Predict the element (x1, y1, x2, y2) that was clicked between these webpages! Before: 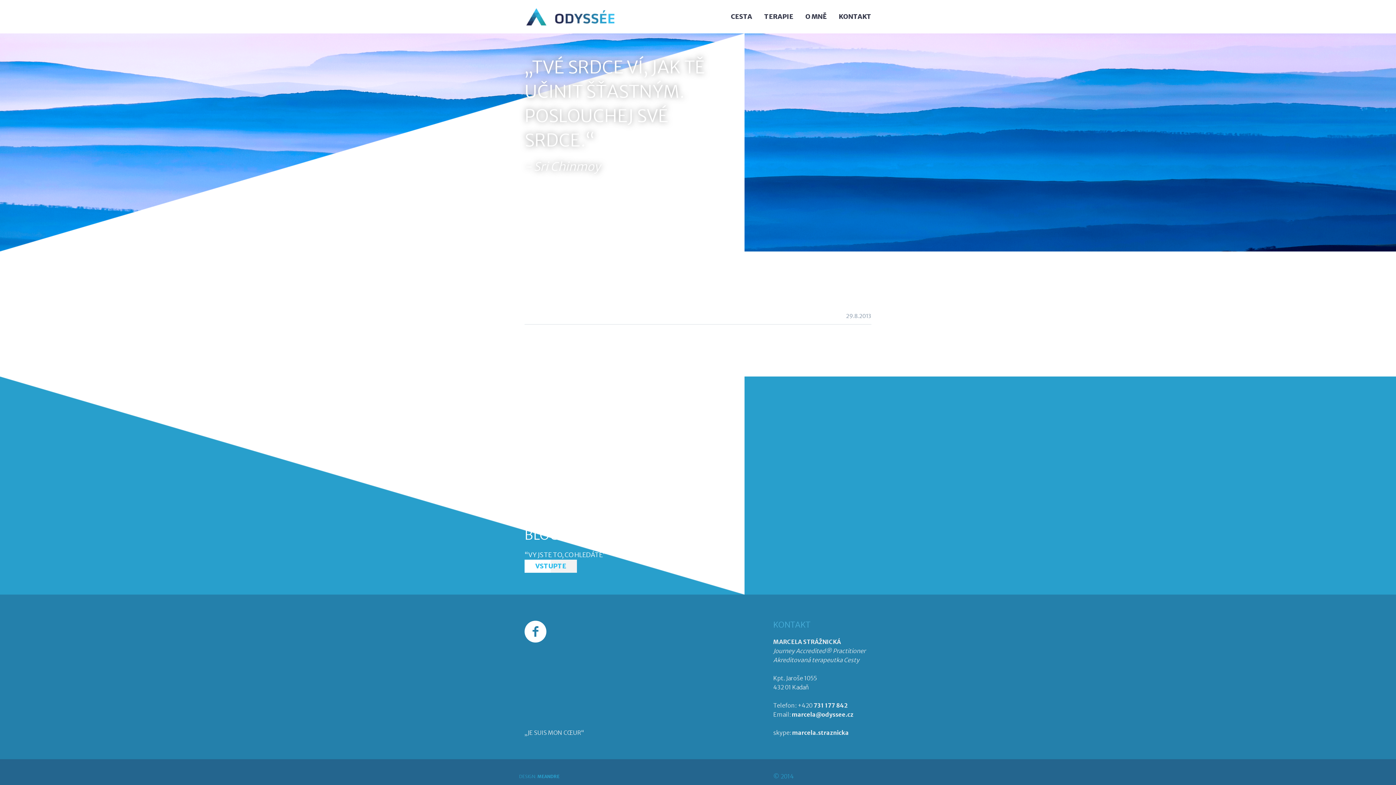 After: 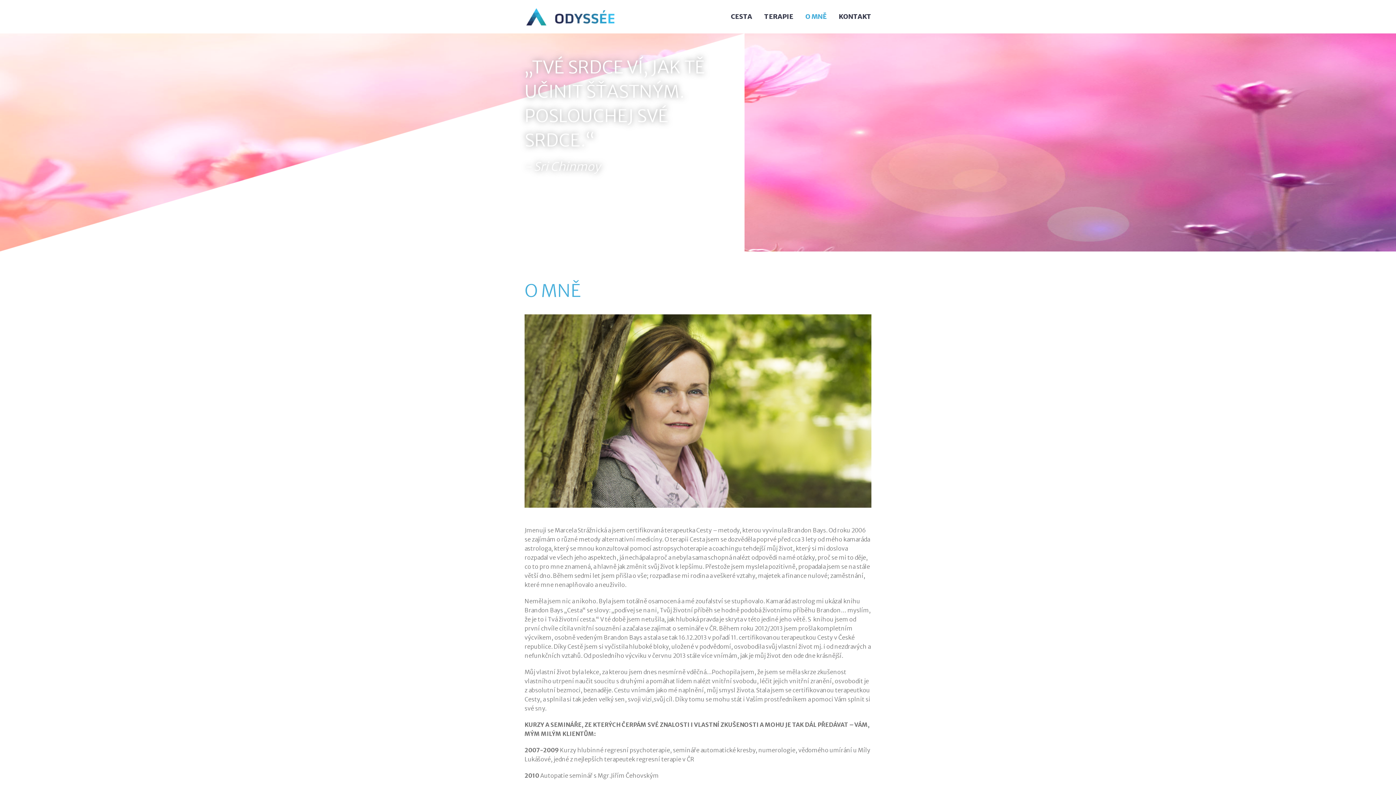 Action: label: O MNĚ bbox: (800, 7, 832, 26)